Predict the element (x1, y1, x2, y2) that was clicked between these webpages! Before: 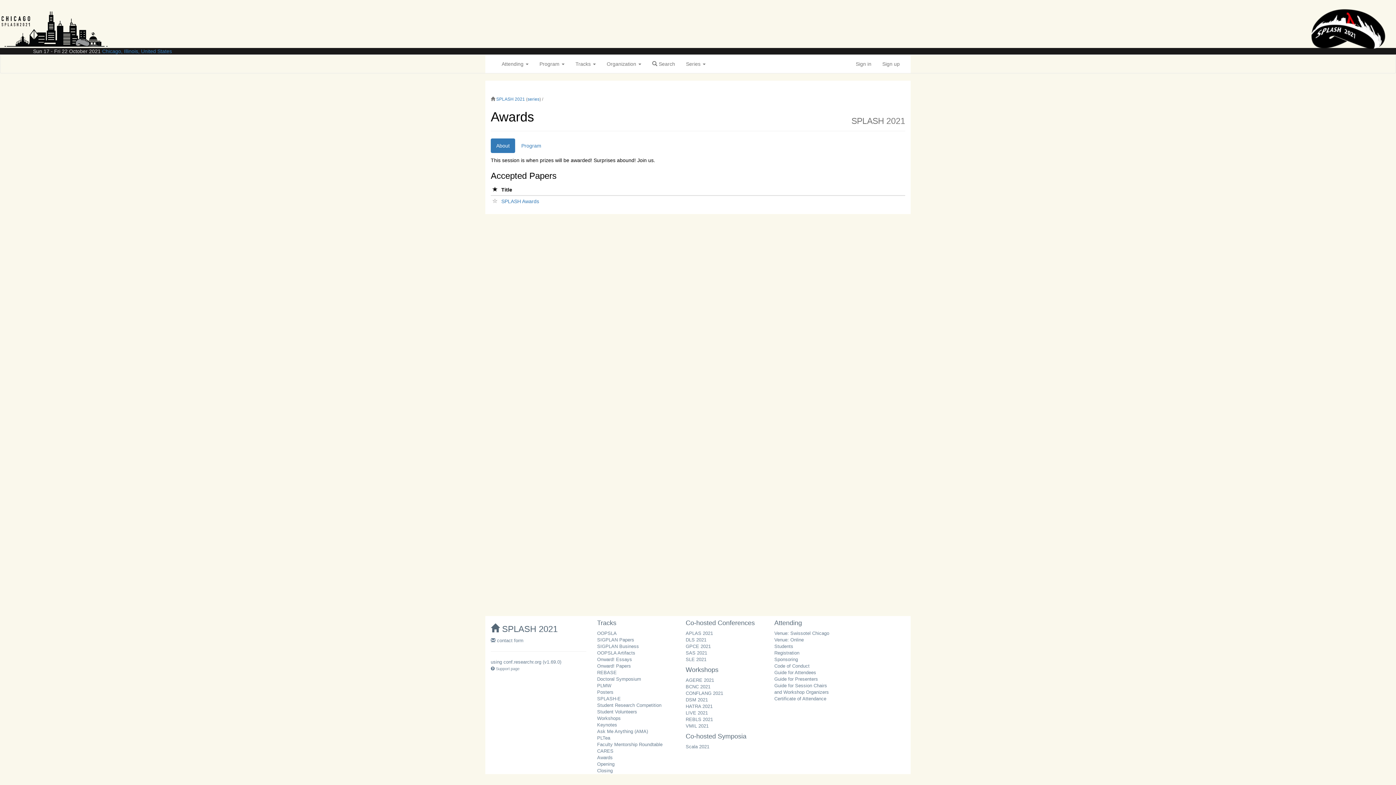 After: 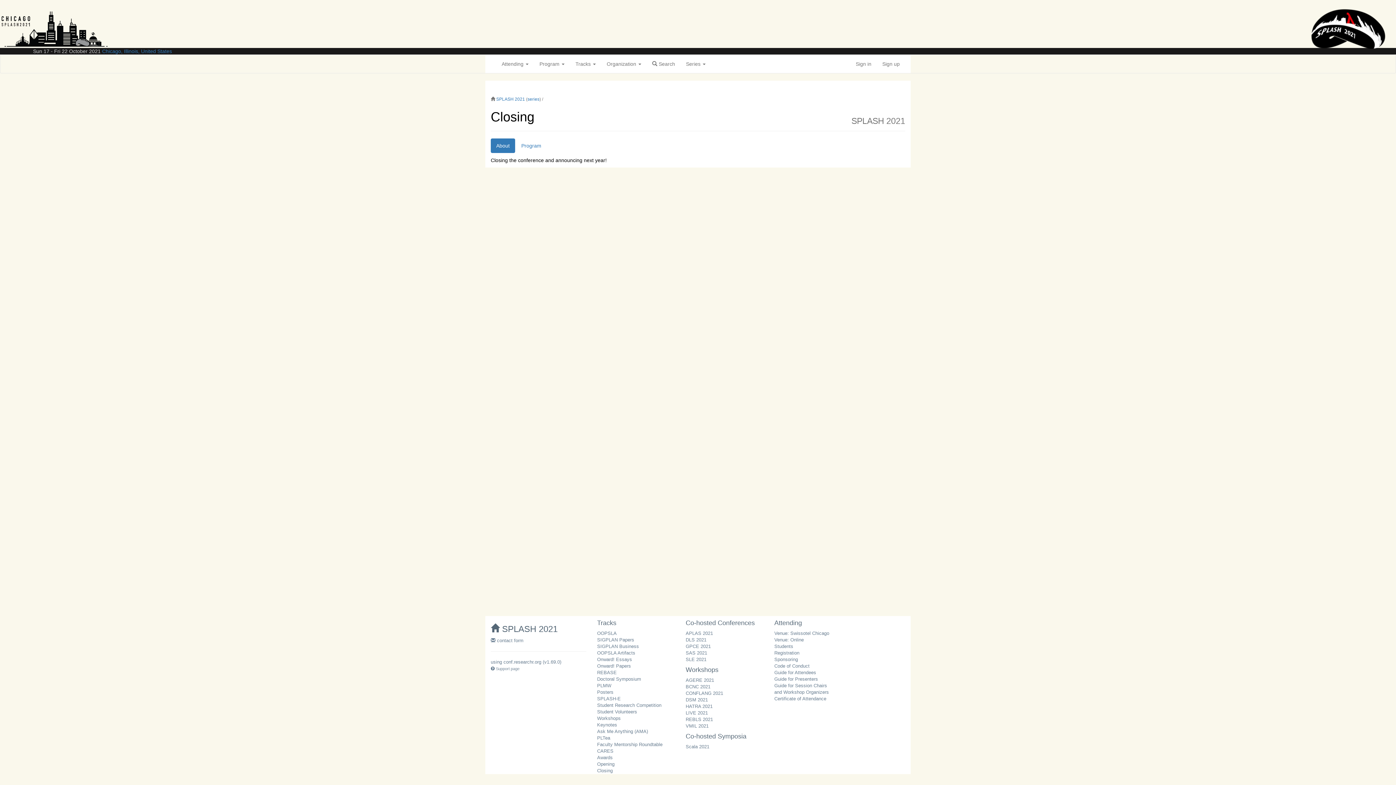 Action: label: Closing bbox: (597, 768, 612, 773)